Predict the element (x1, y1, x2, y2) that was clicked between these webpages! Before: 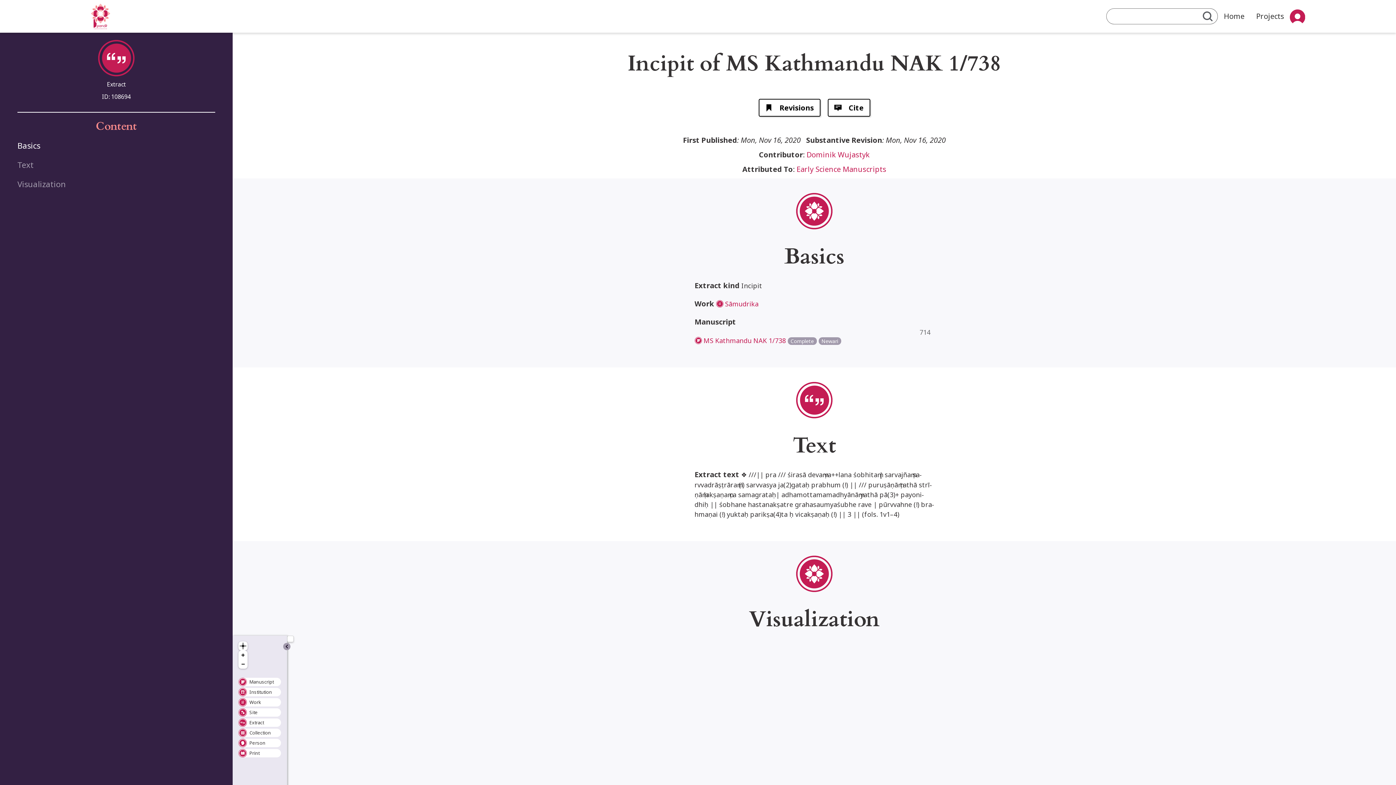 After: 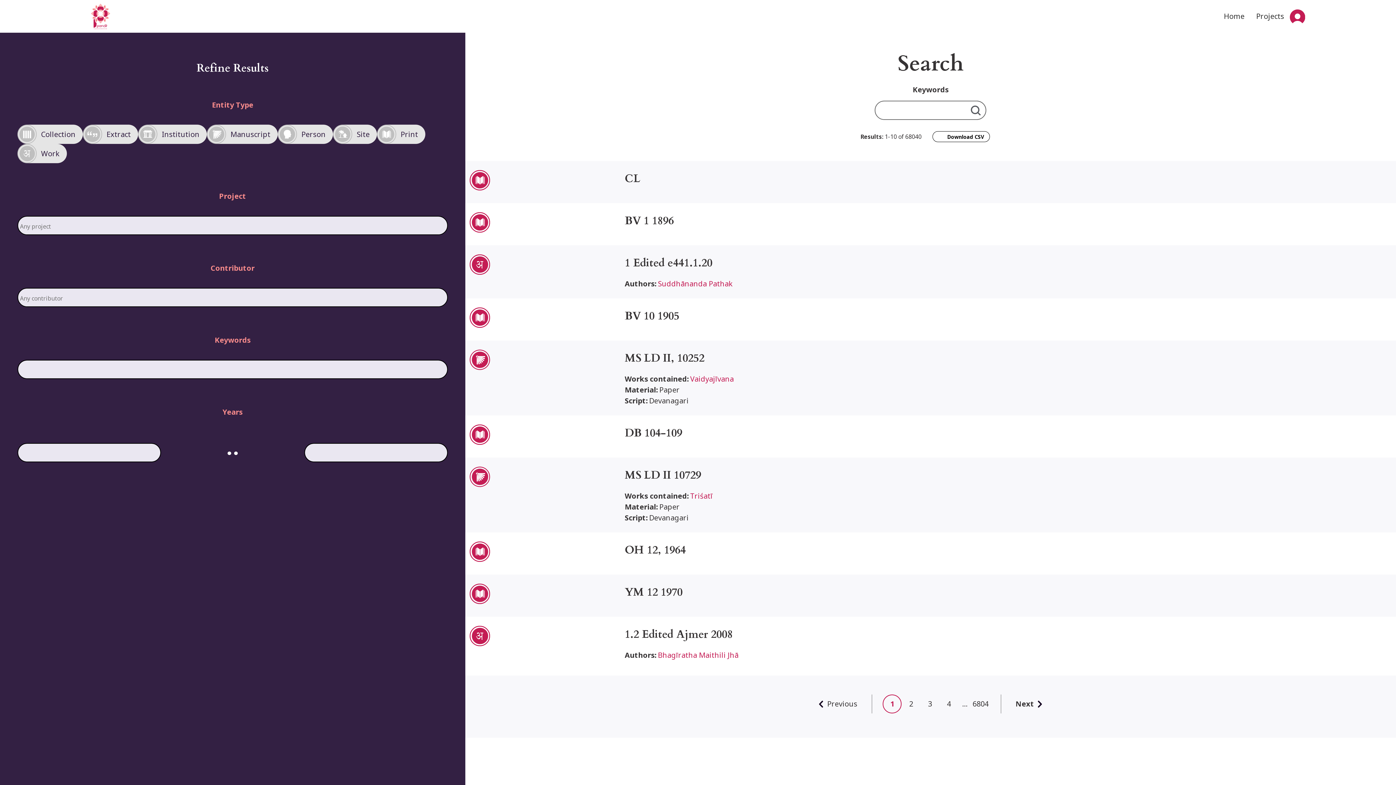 Action: bbox: (1197, 8, 1218, 24)